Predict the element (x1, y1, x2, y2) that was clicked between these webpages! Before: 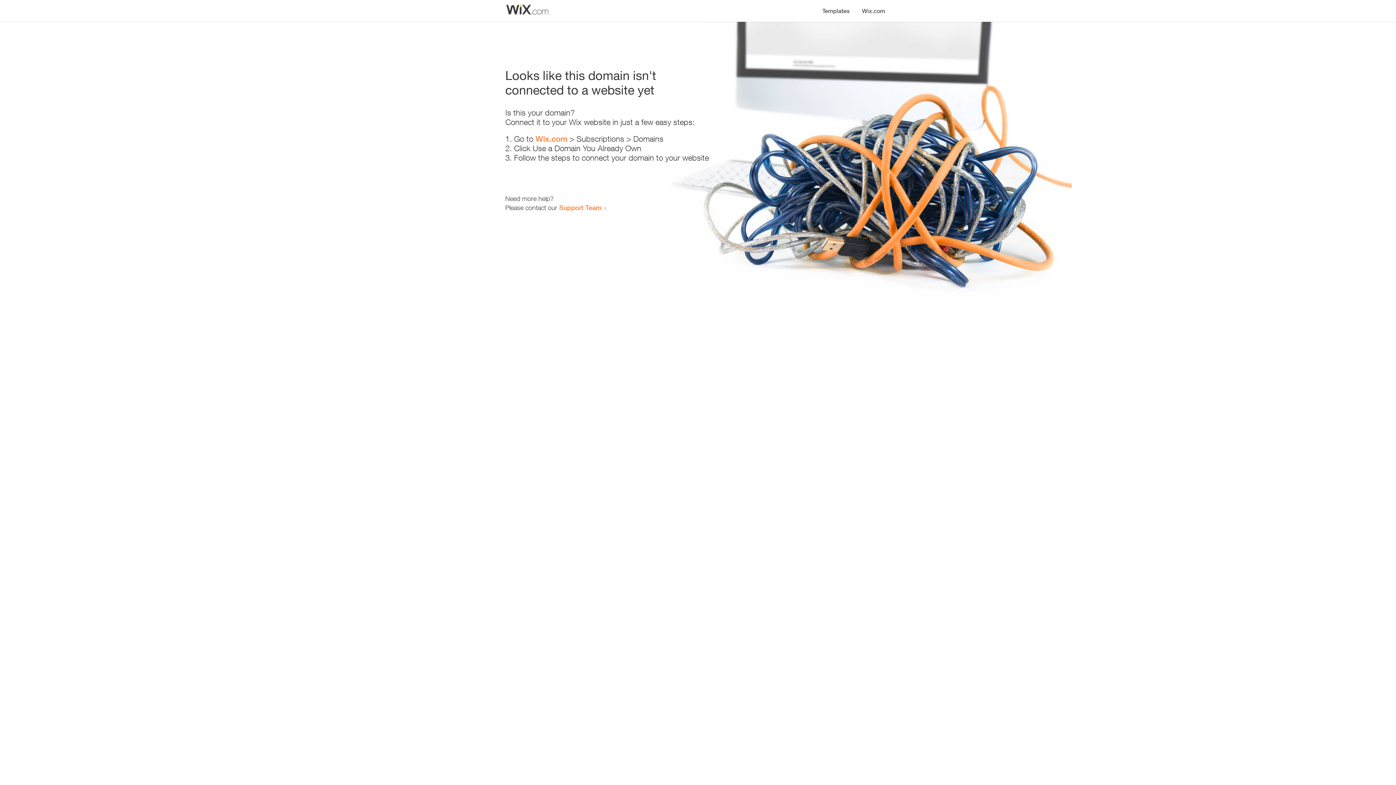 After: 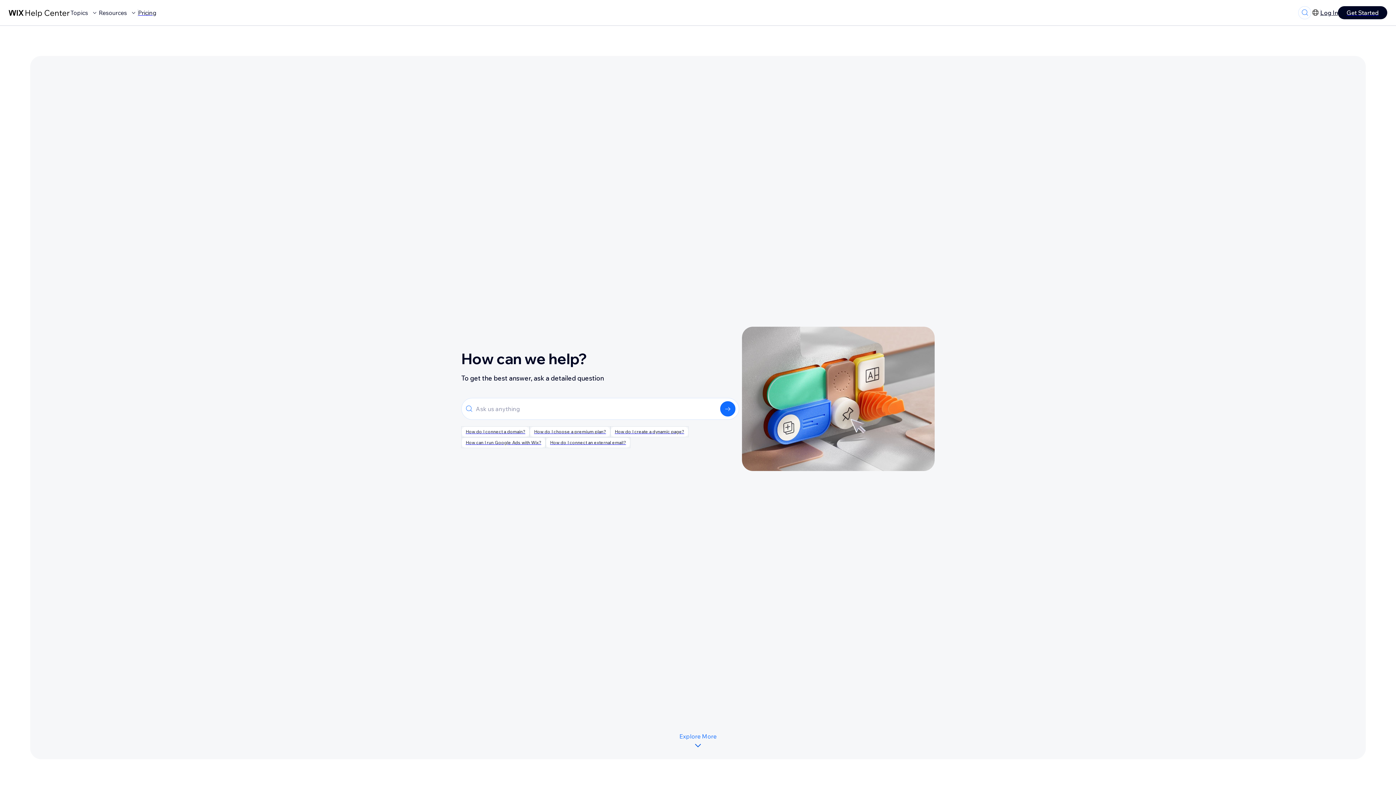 Action: label: Support Team bbox: (559, 203, 601, 211)